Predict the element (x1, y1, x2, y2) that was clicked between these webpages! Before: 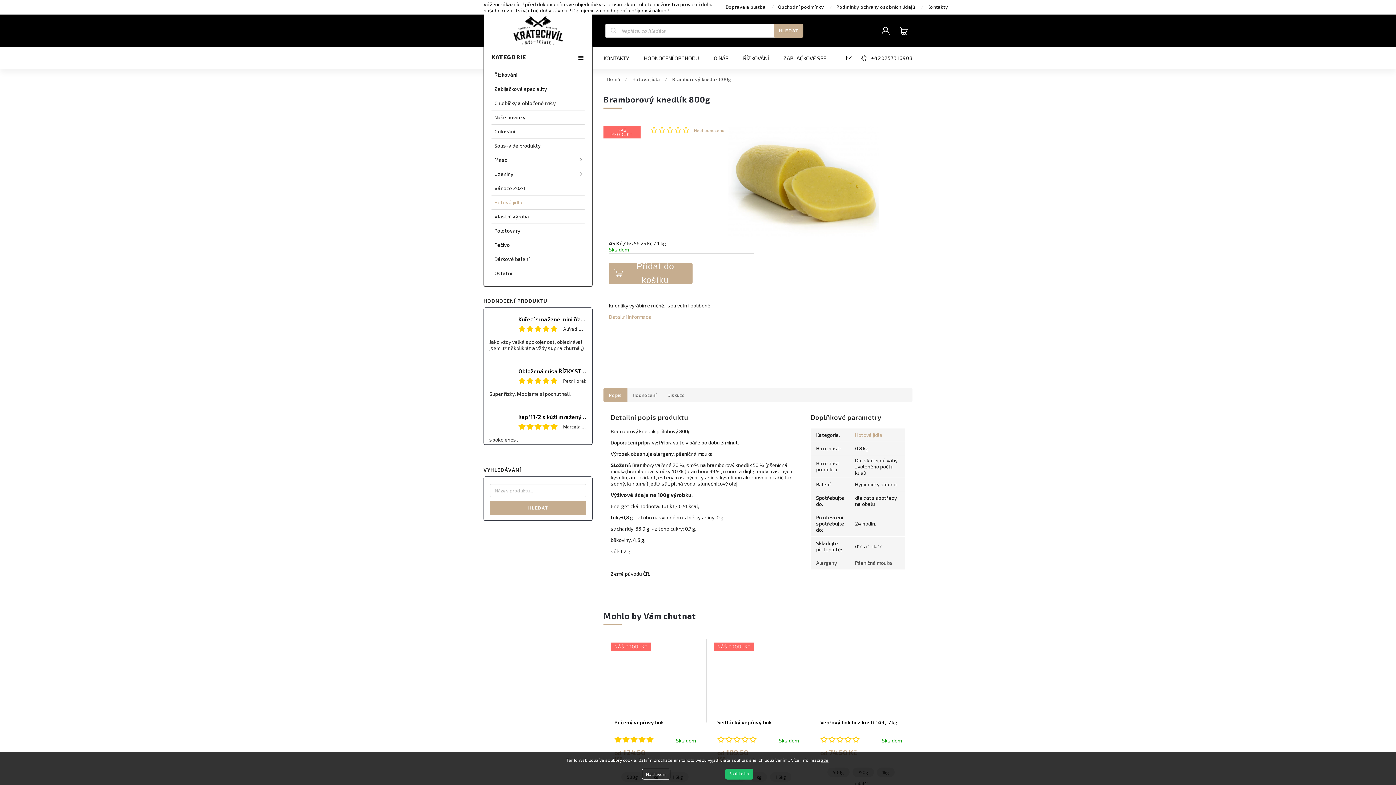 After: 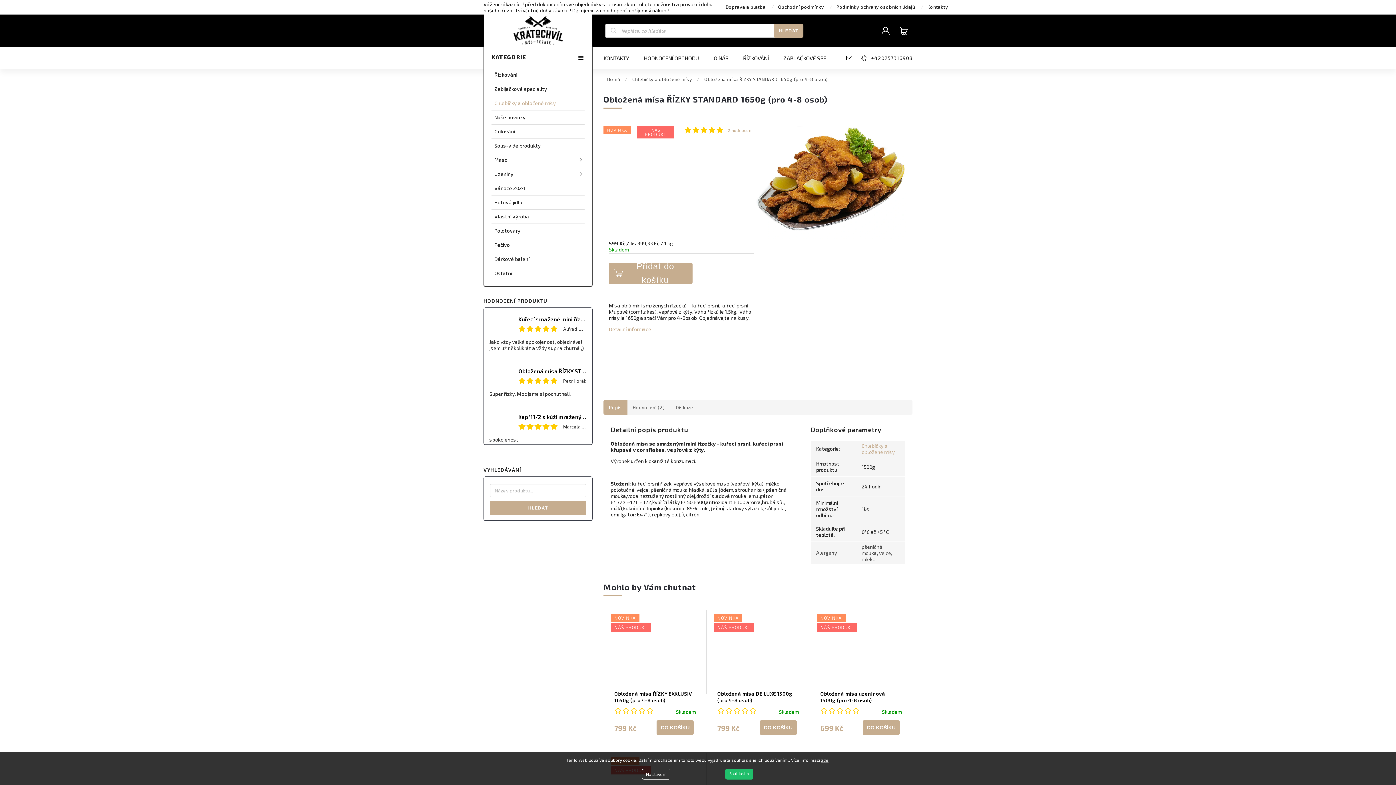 Action: bbox: (489, 365, 586, 397) label: Obložená mísa ŘÍZKY STANDARD 1650g (pro 4-8 osob)
Petr Horák
Super řízky. Moc jsme si pochutnali.